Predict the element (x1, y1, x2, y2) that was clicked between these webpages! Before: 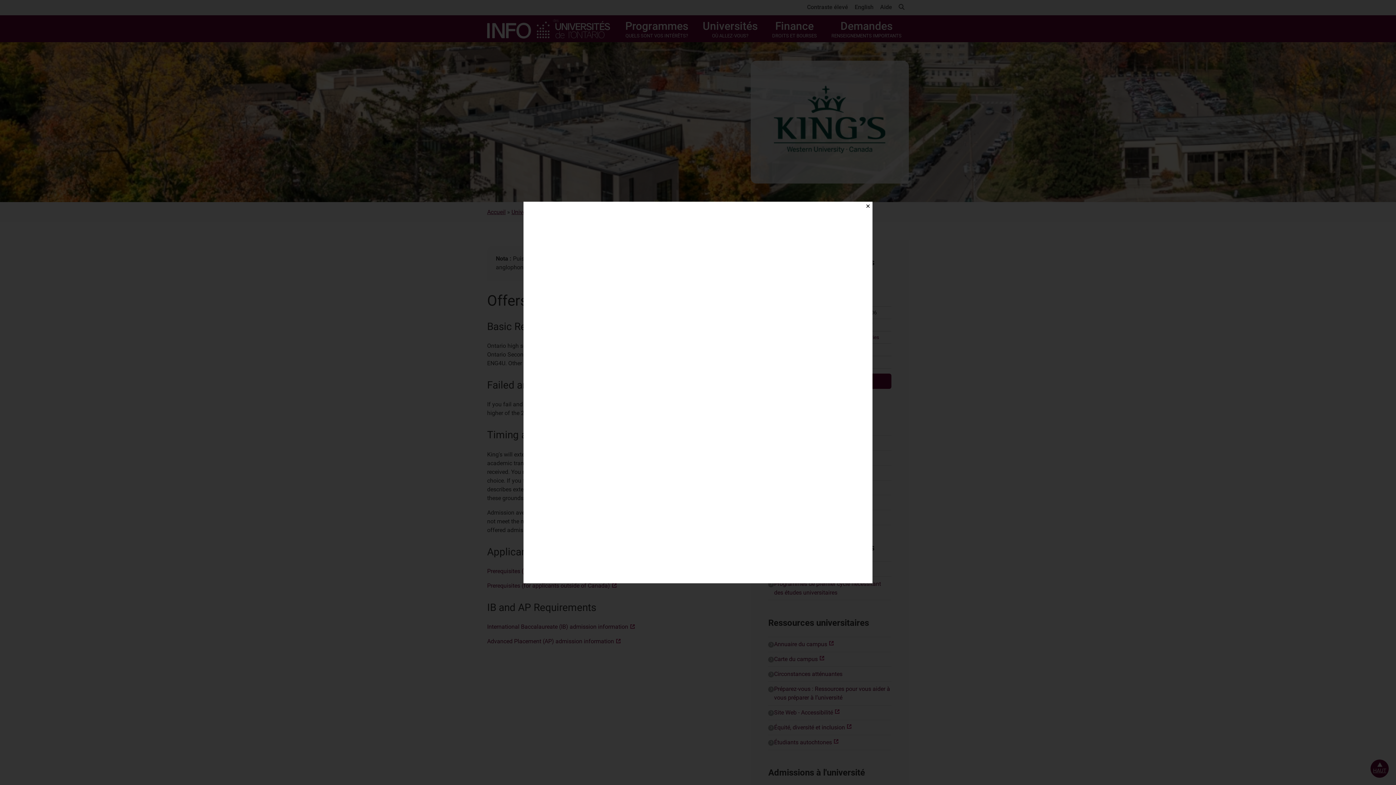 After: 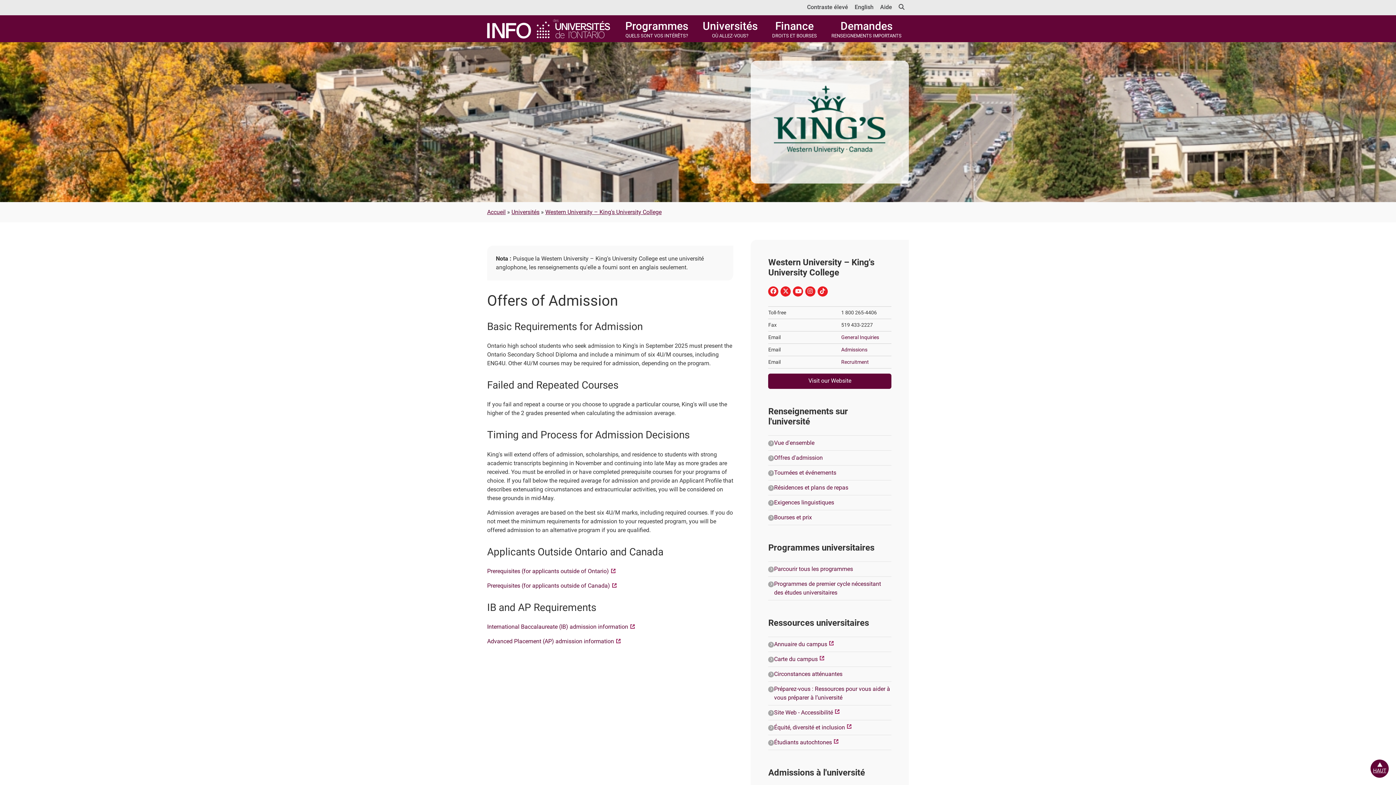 Action: label: Close bbox: (863, 201, 872, 210)